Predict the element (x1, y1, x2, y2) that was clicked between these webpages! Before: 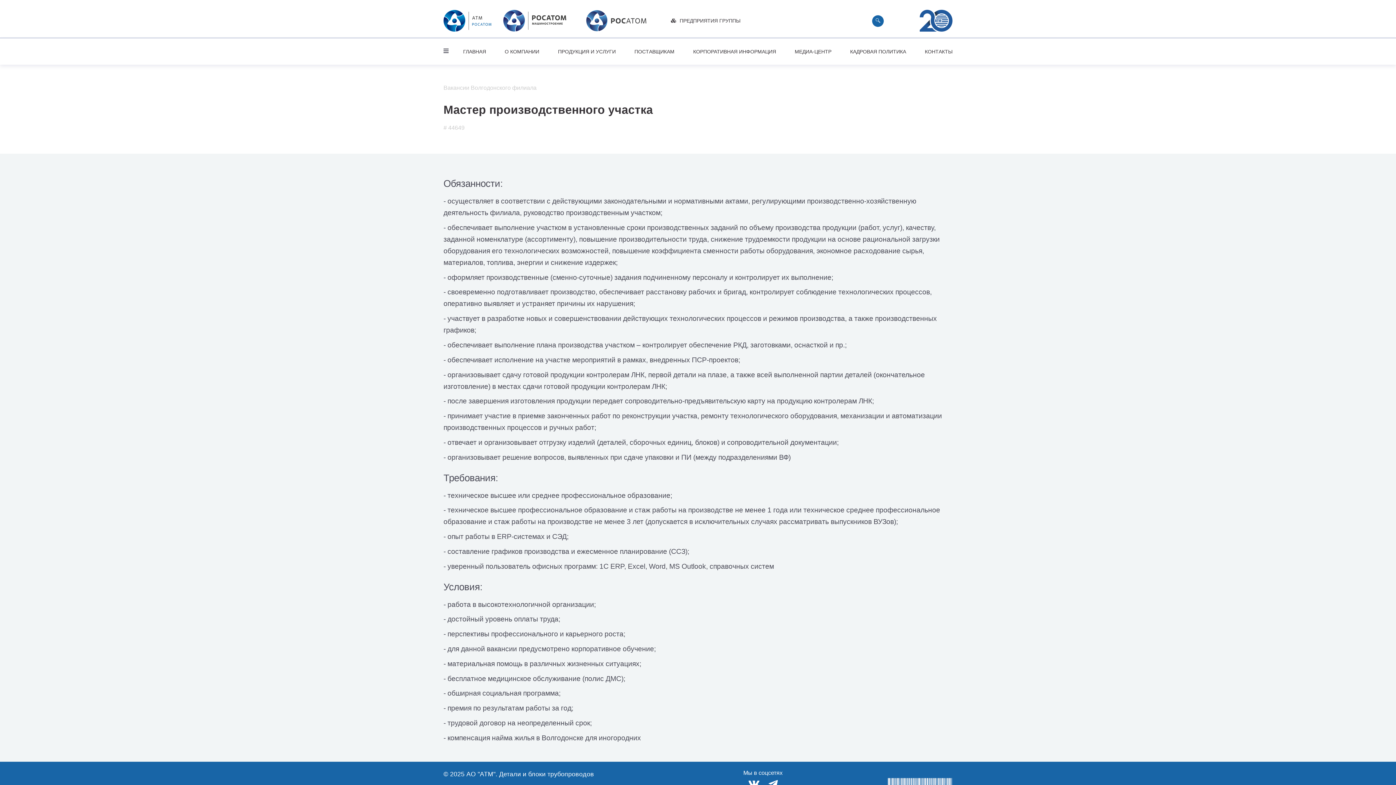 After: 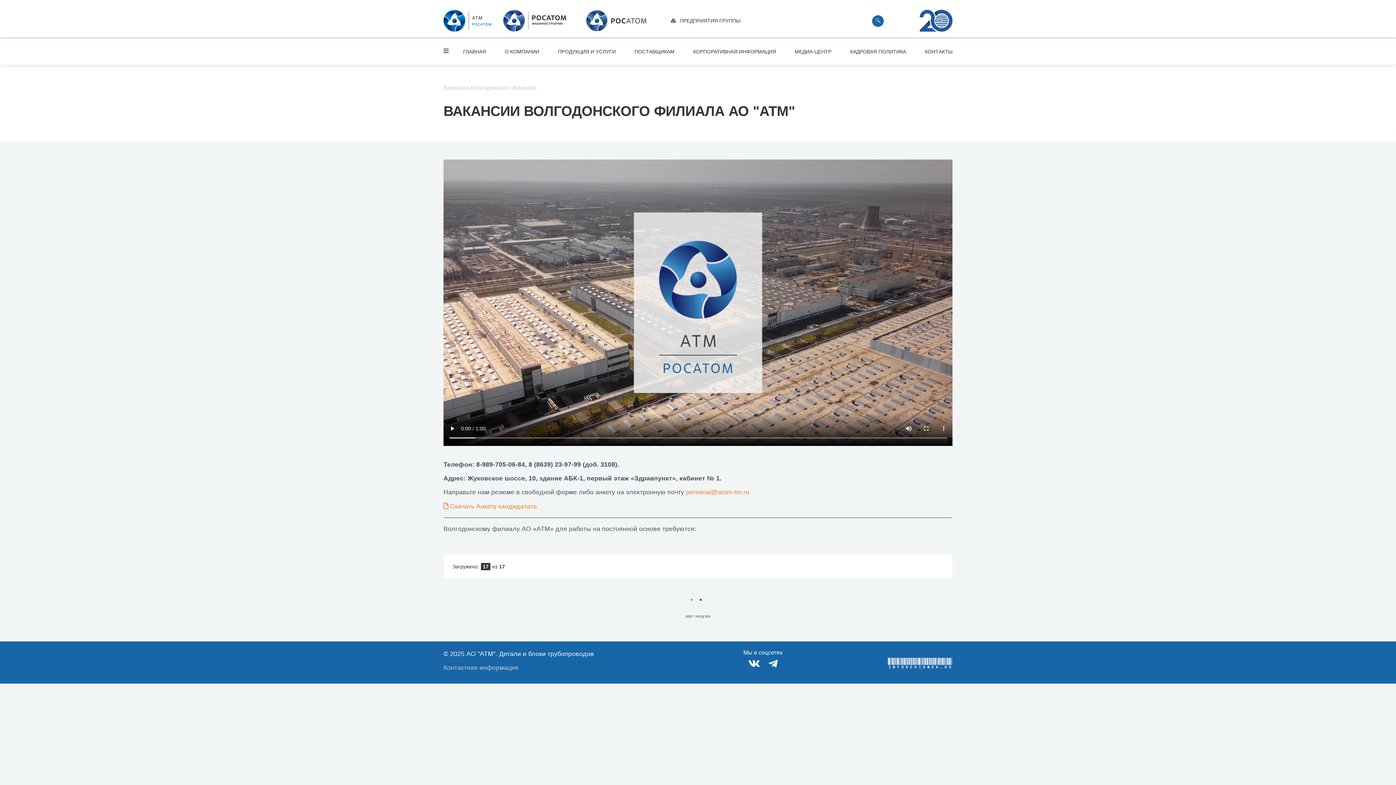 Action: bbox: (443, 84, 536, 90) label: Вакансии Волгодонского филиала